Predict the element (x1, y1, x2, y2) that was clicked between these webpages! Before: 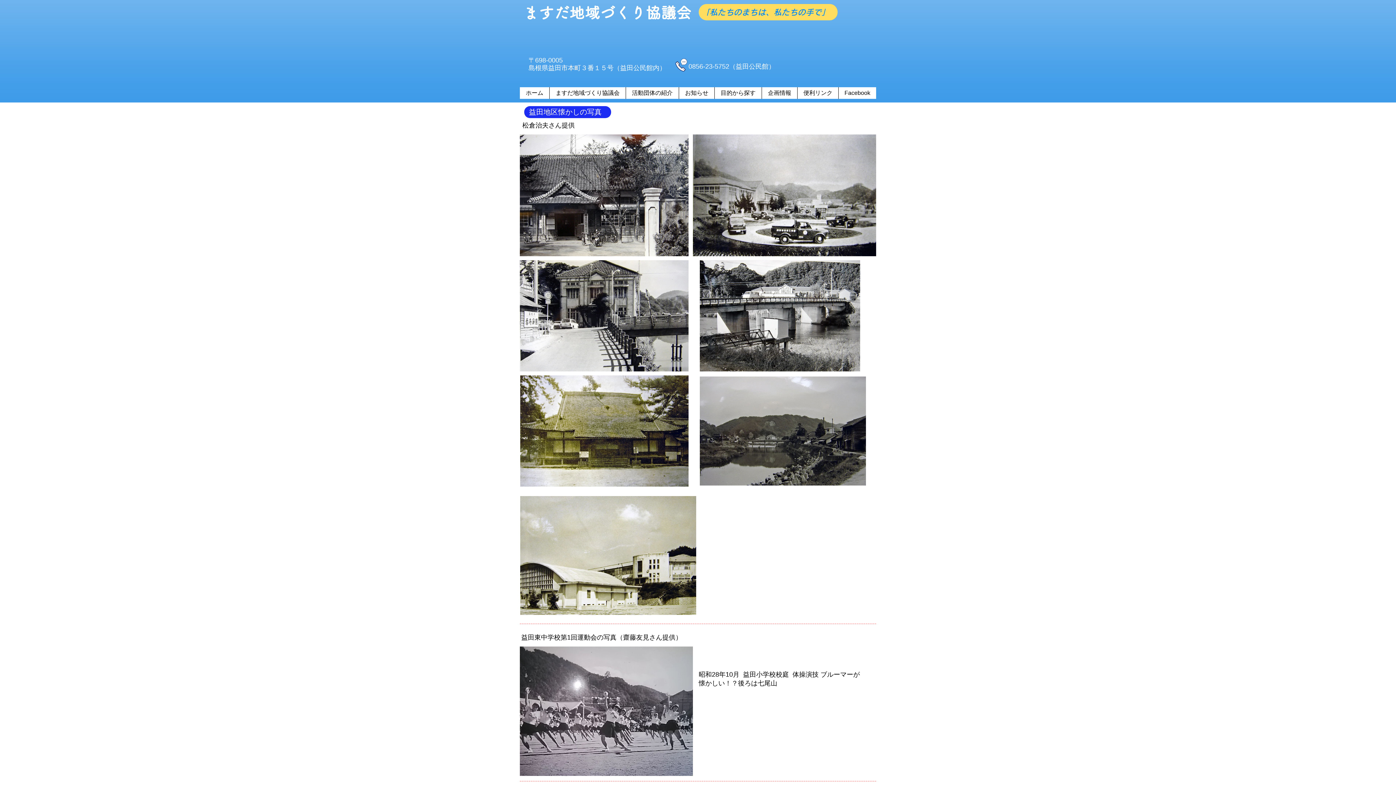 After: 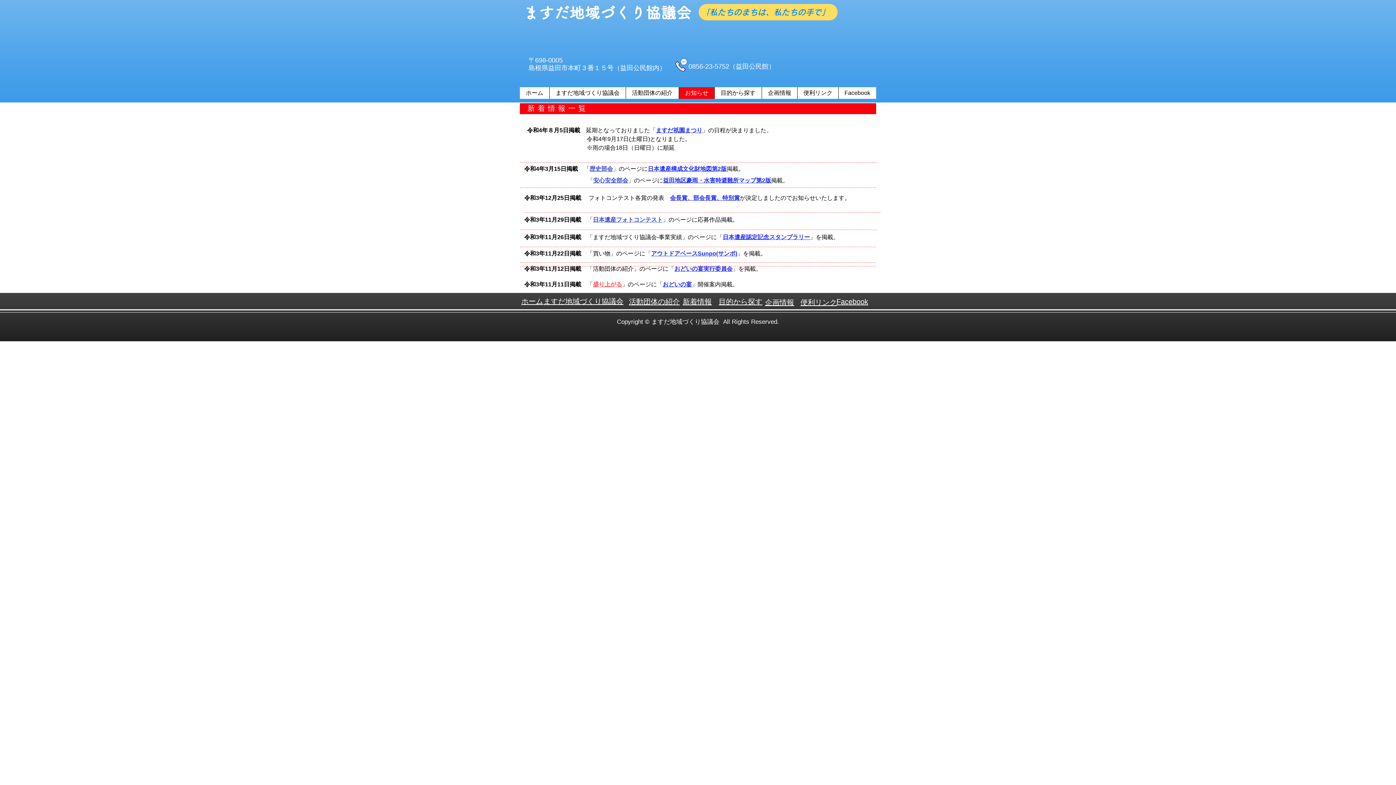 Action: label: お知らせ bbox: (678, 87, 714, 98)